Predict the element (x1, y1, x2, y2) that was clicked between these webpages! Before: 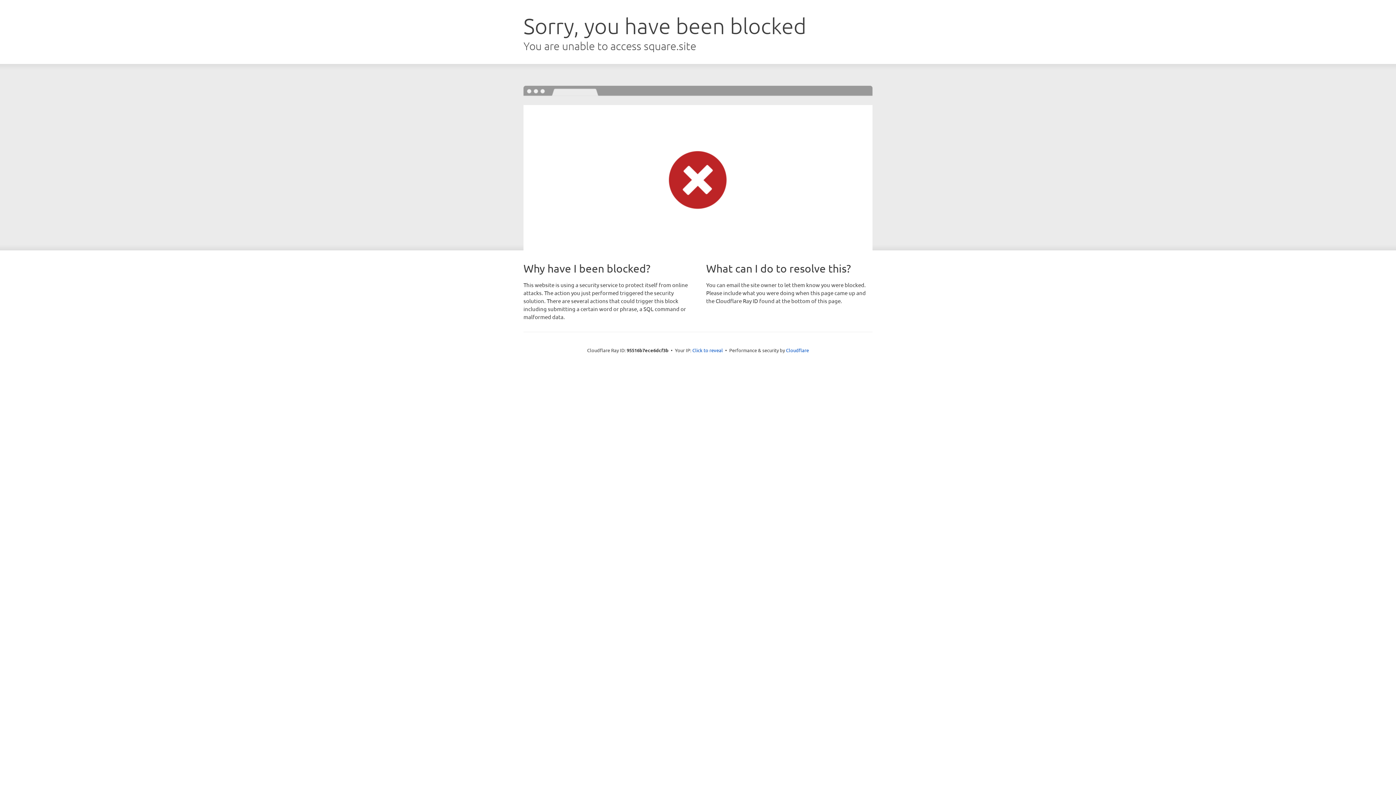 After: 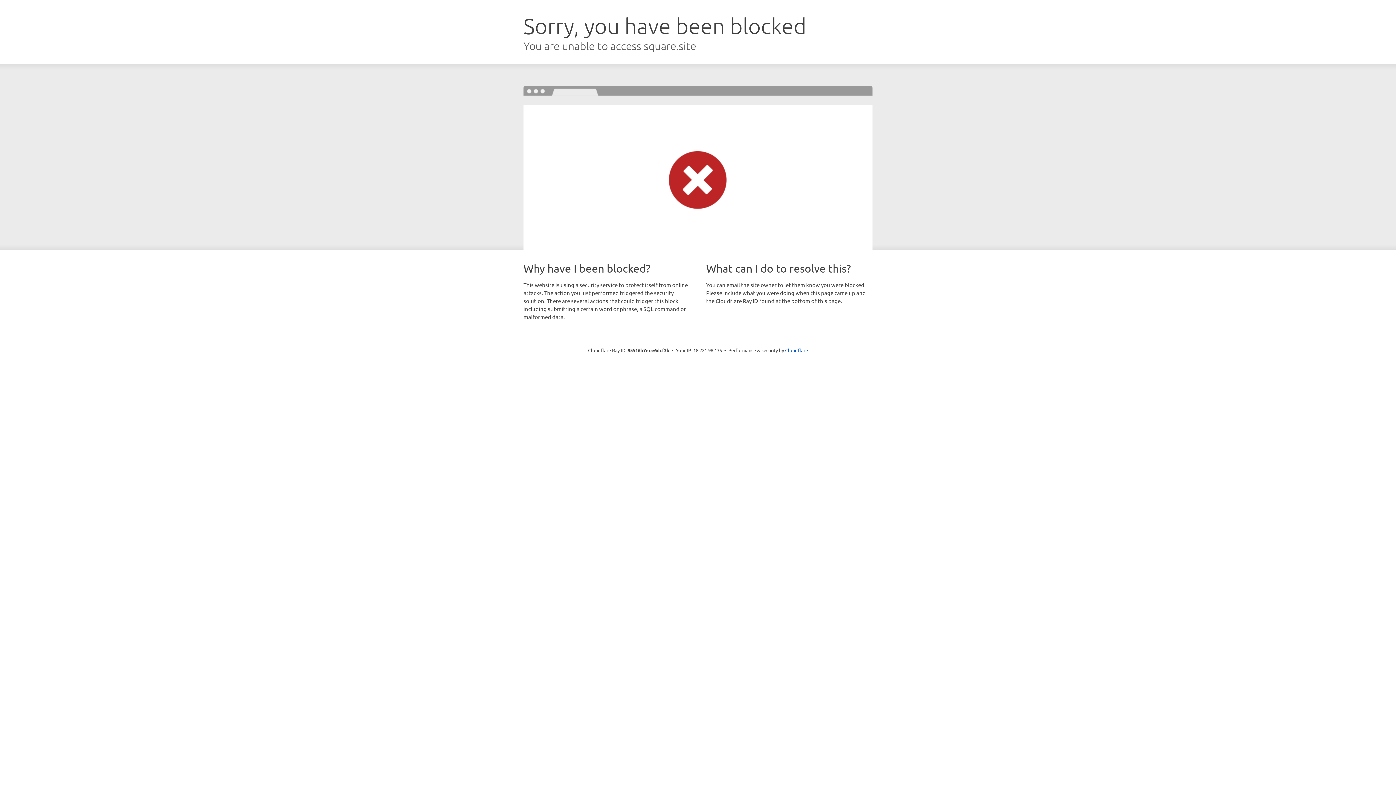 Action: bbox: (692, 346, 723, 353) label: Click to reveal